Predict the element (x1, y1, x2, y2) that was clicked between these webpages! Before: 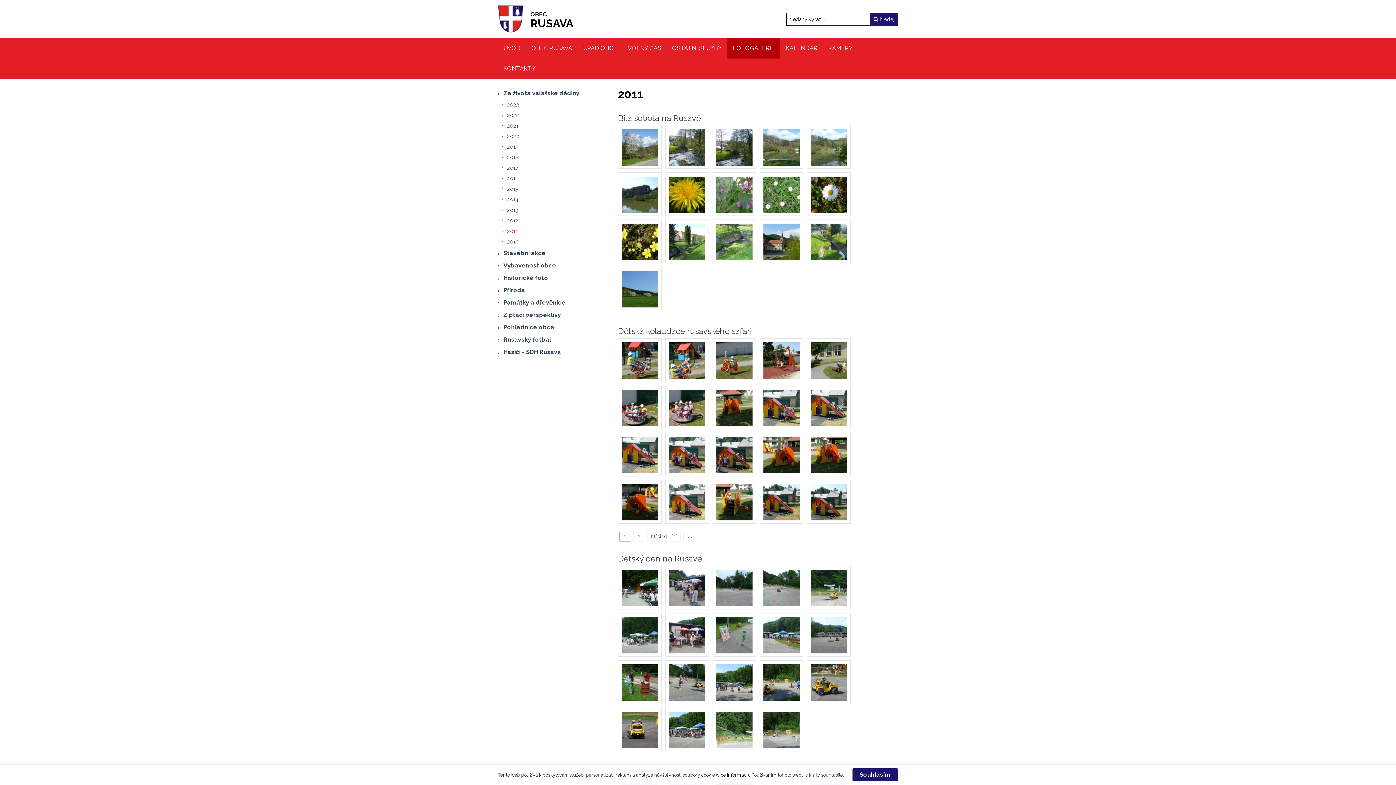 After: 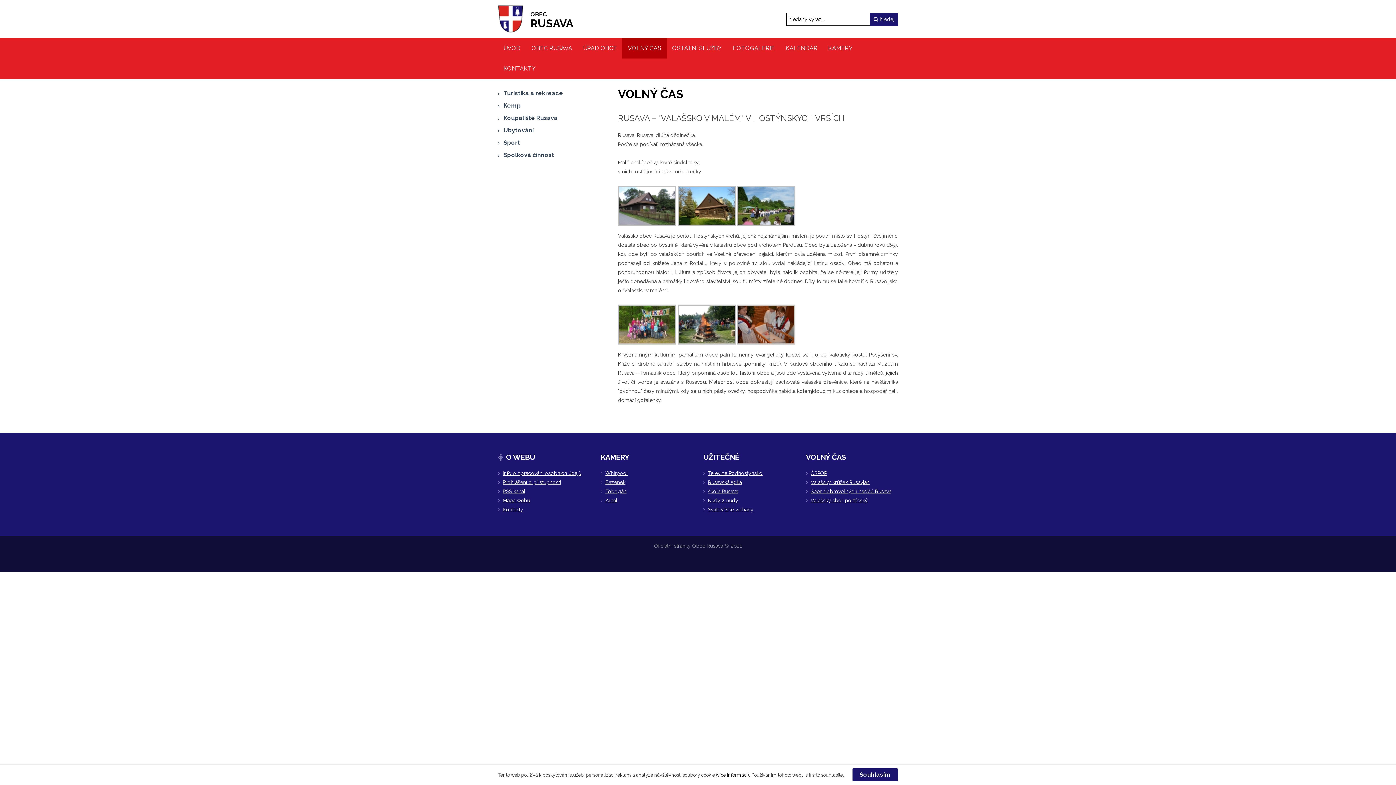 Action: label: VOLNÝ ČAS bbox: (622, 38, 666, 58)